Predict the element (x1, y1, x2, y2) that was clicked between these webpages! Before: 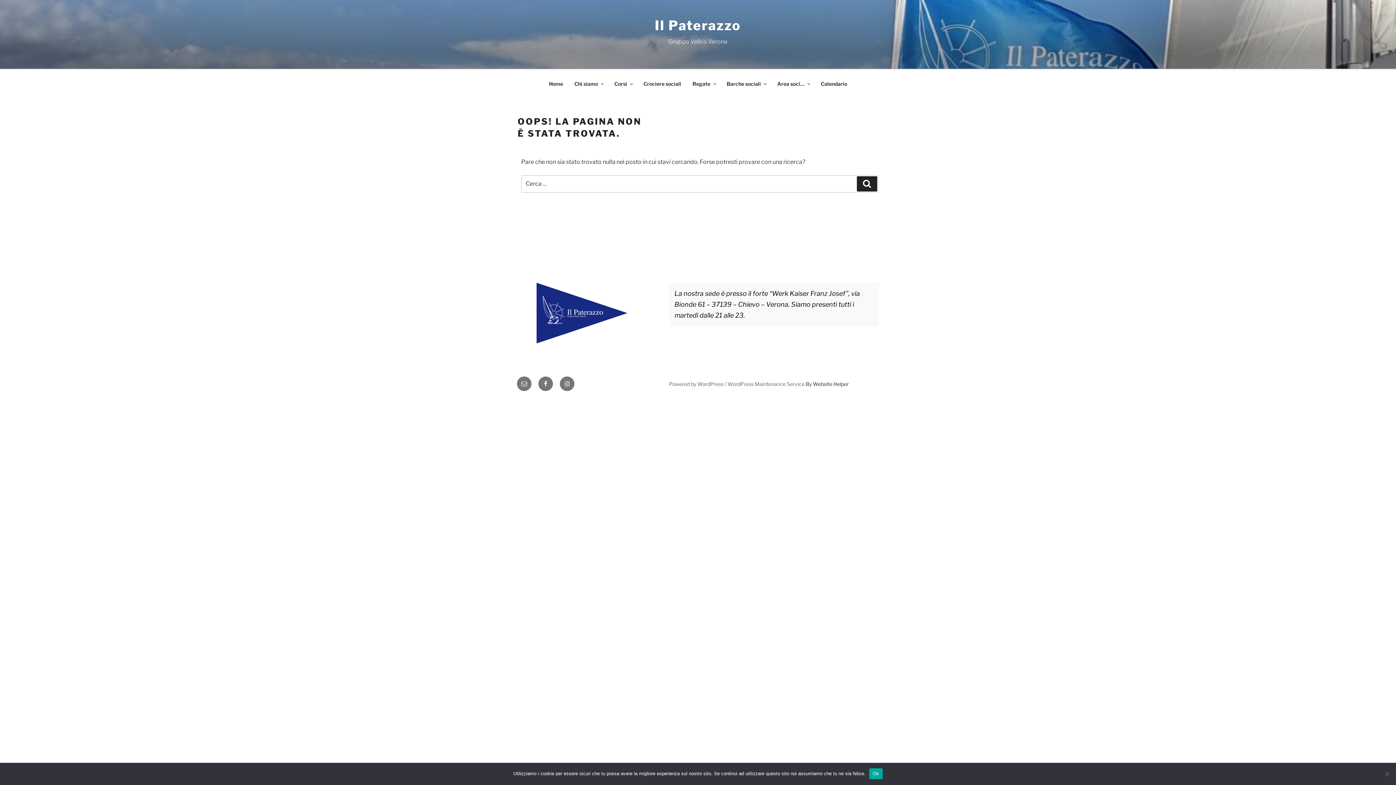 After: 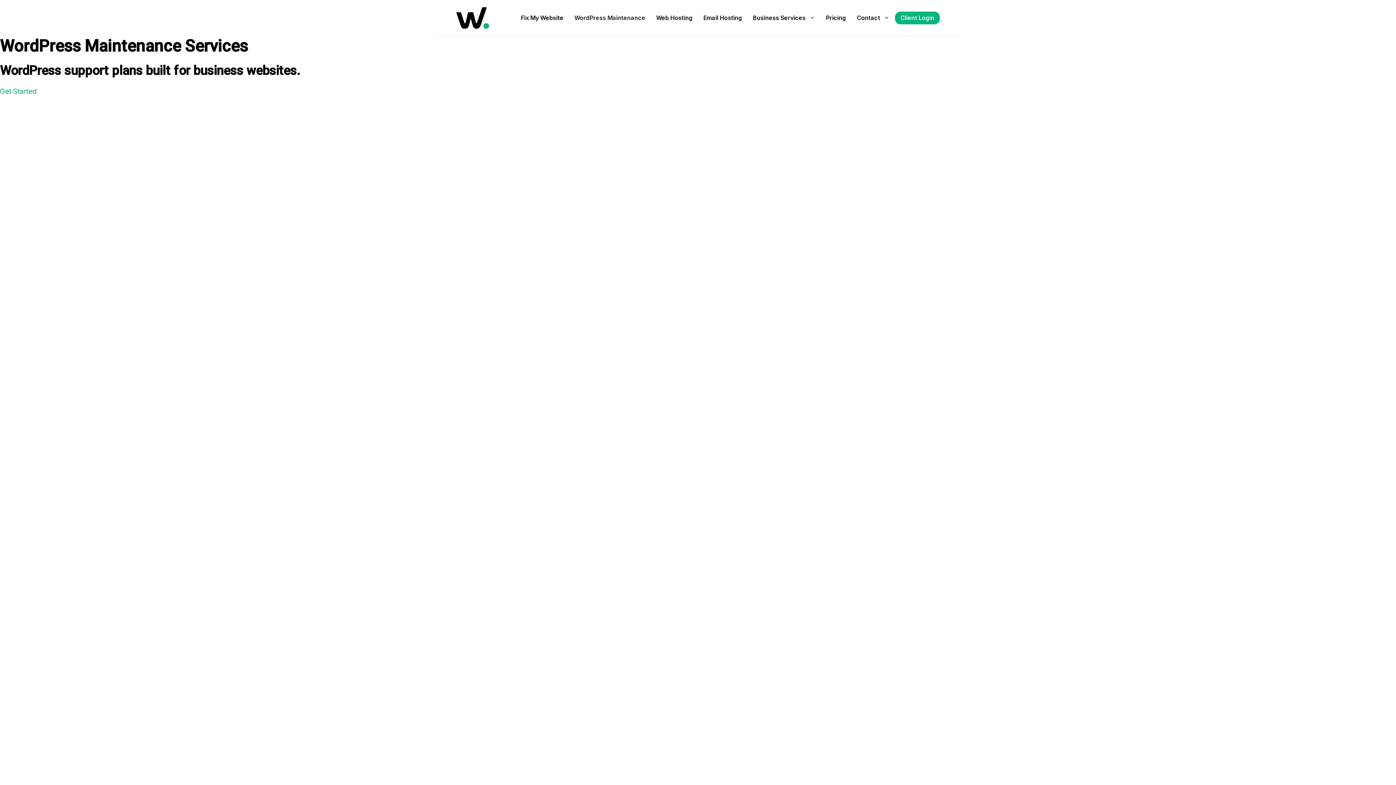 Action: label: WordPress Maintenance Service bbox: (727, 381, 804, 387)